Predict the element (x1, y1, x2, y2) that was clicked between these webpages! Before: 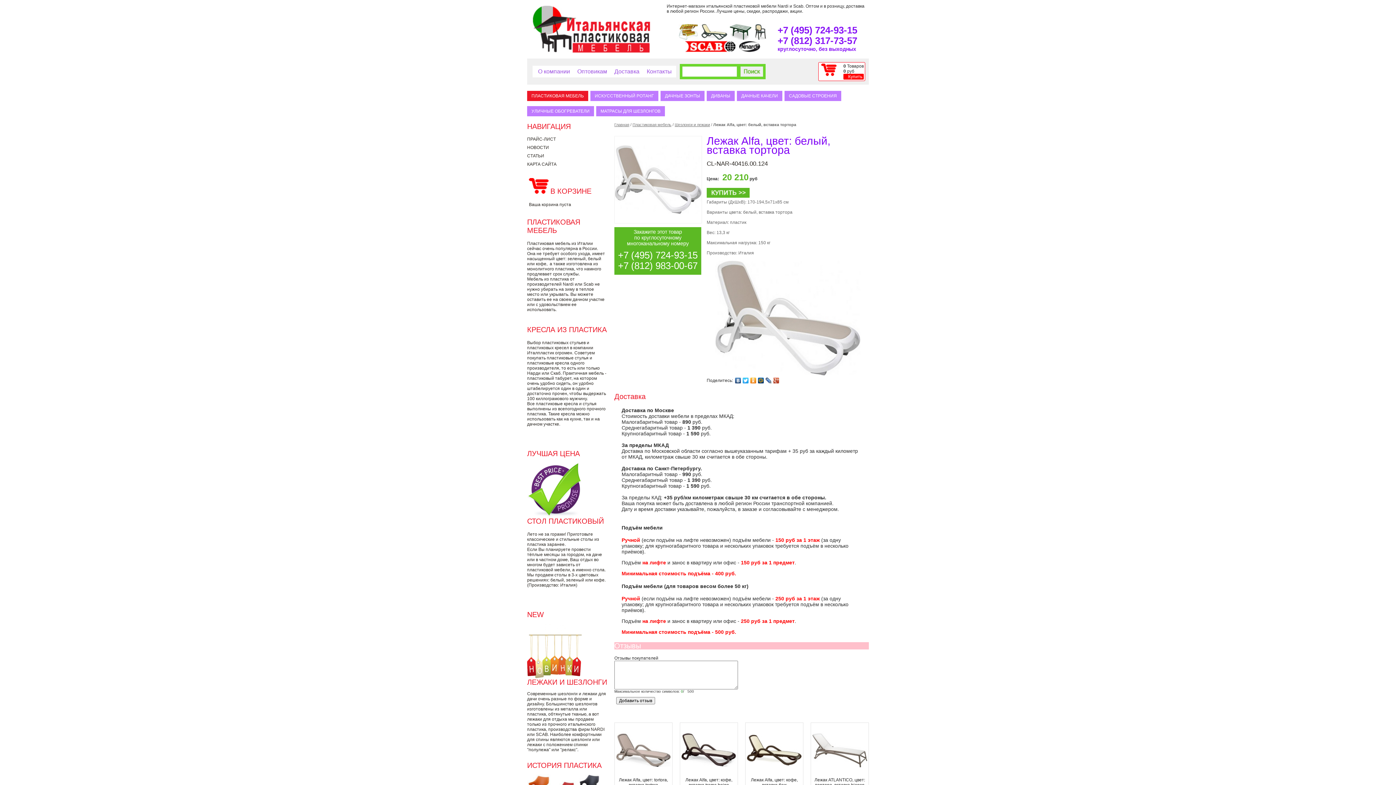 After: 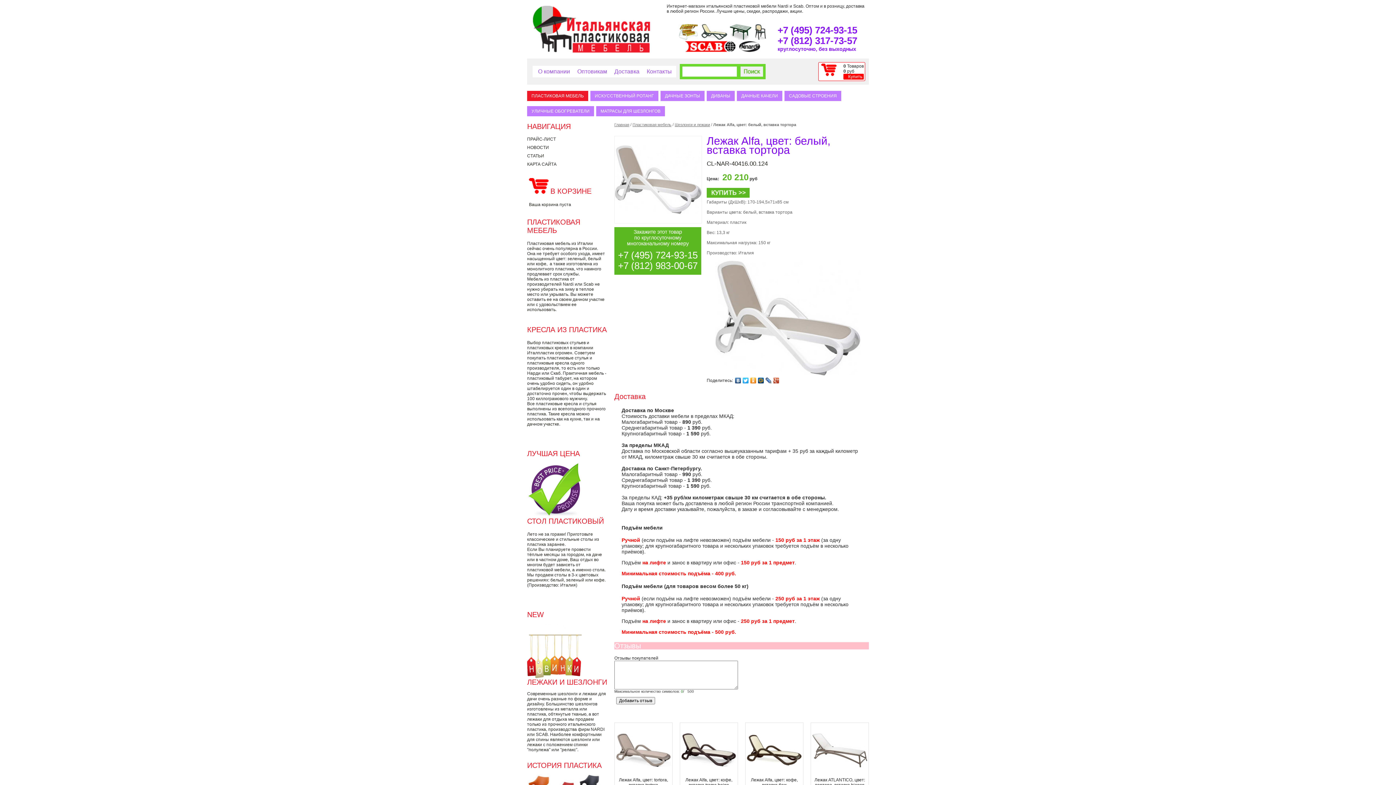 Action: bbox: (742, 376, 749, 385)